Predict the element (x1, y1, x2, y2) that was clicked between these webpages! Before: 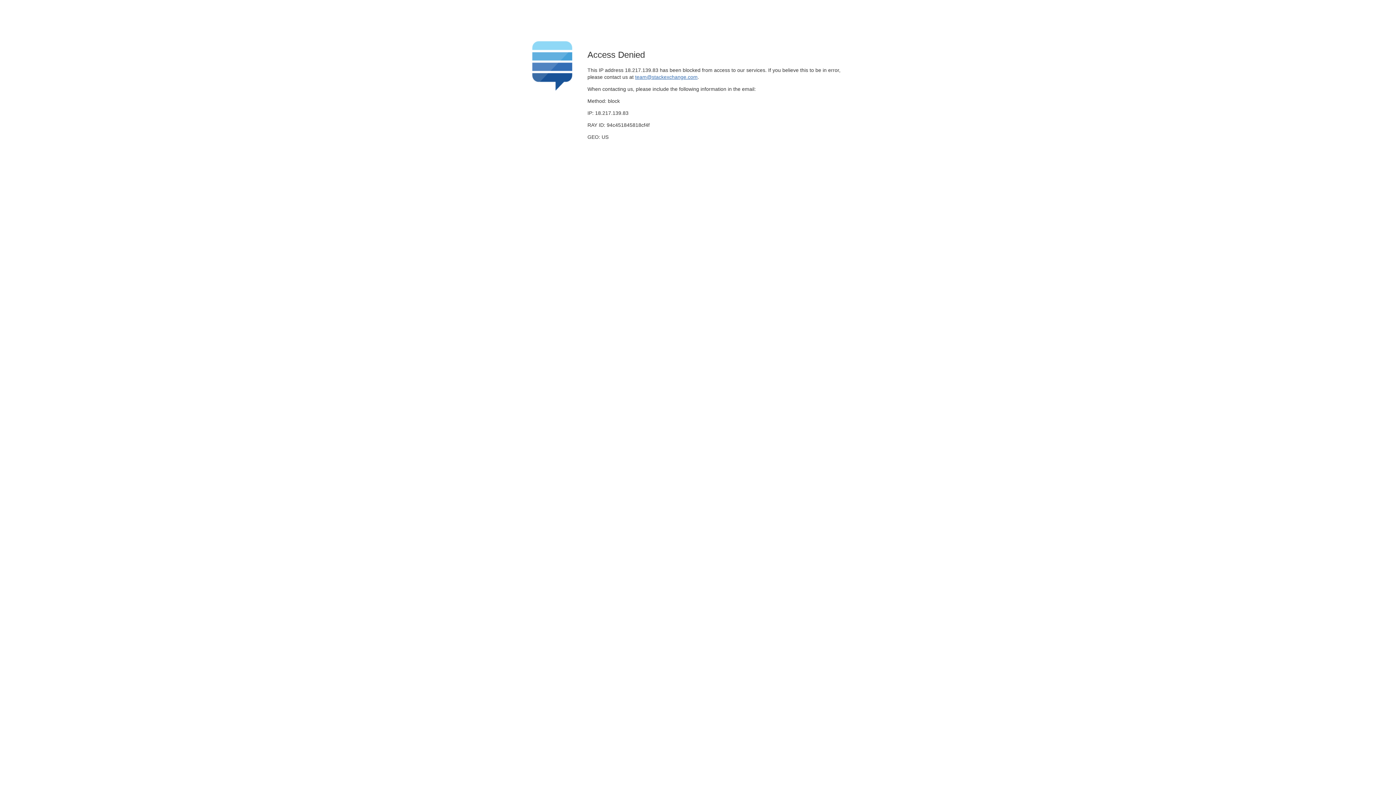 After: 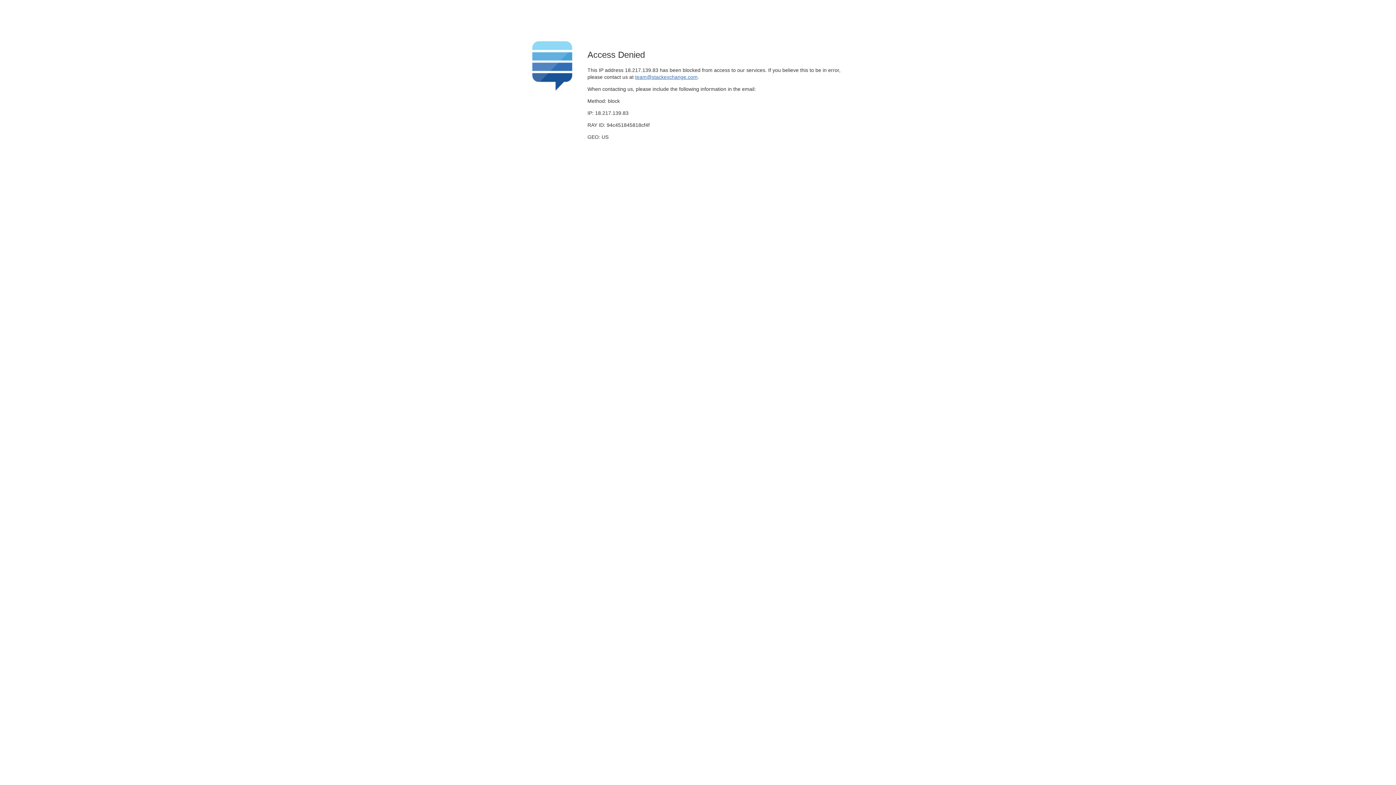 Action: bbox: (635, 74, 697, 79) label: team@stackexchange.com